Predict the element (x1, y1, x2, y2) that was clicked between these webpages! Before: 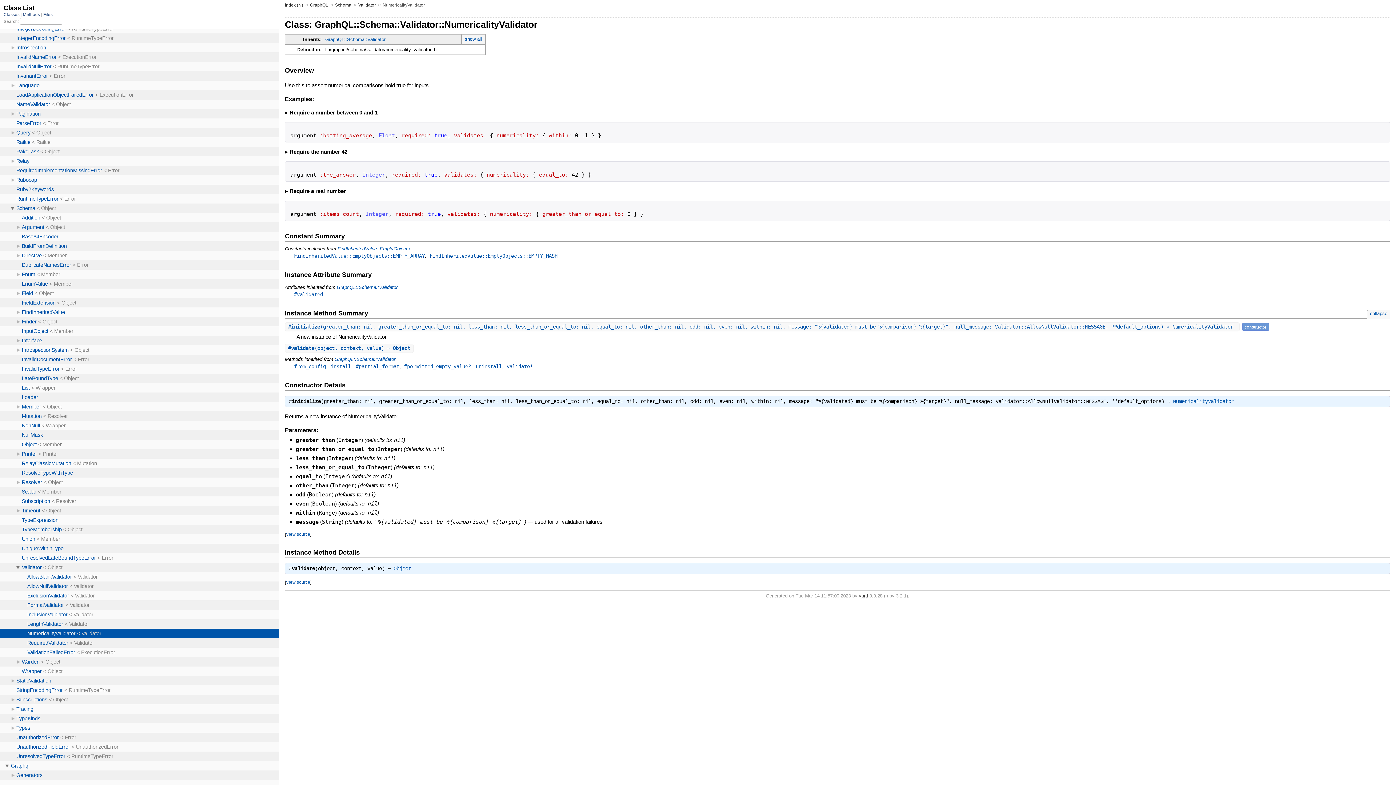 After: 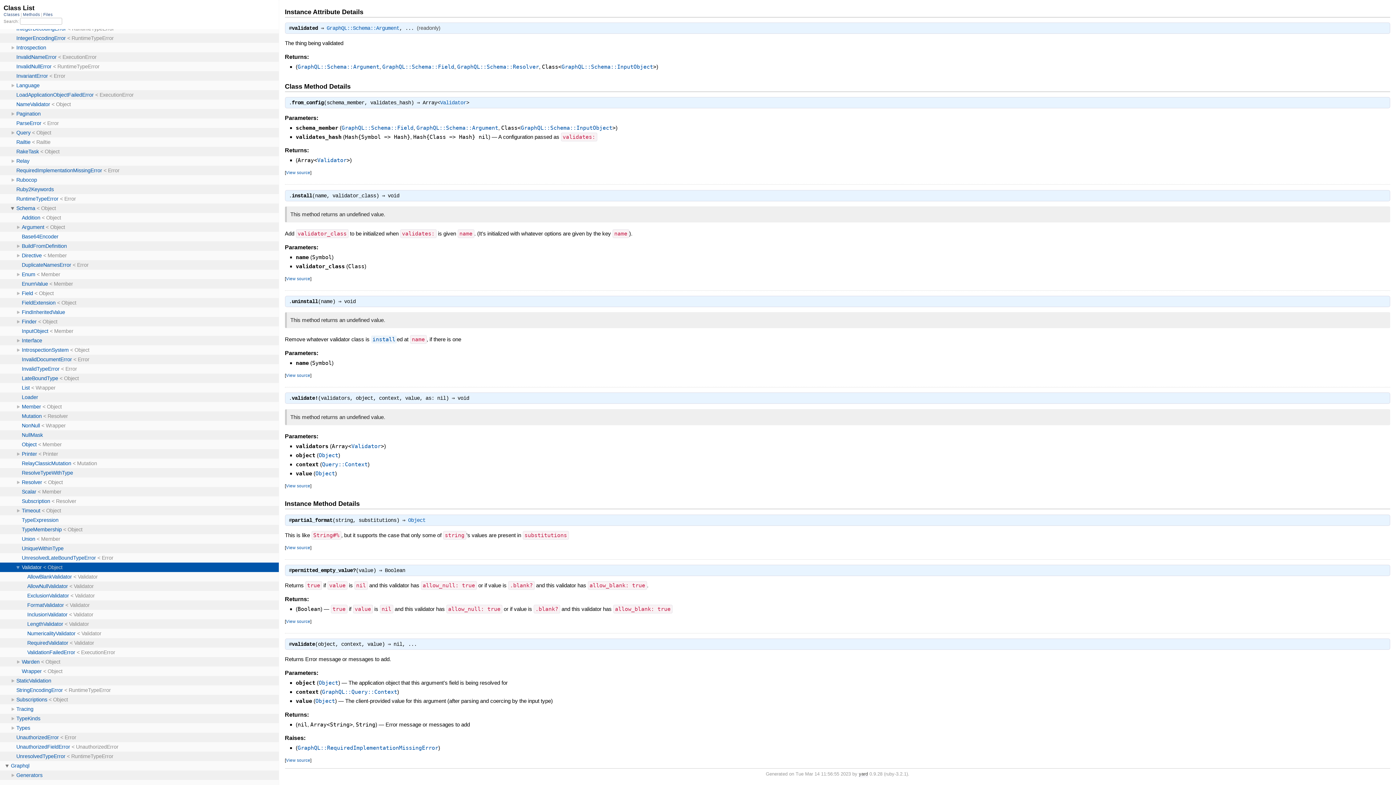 Action: bbox: (294, 363, 326, 369) label: from_config